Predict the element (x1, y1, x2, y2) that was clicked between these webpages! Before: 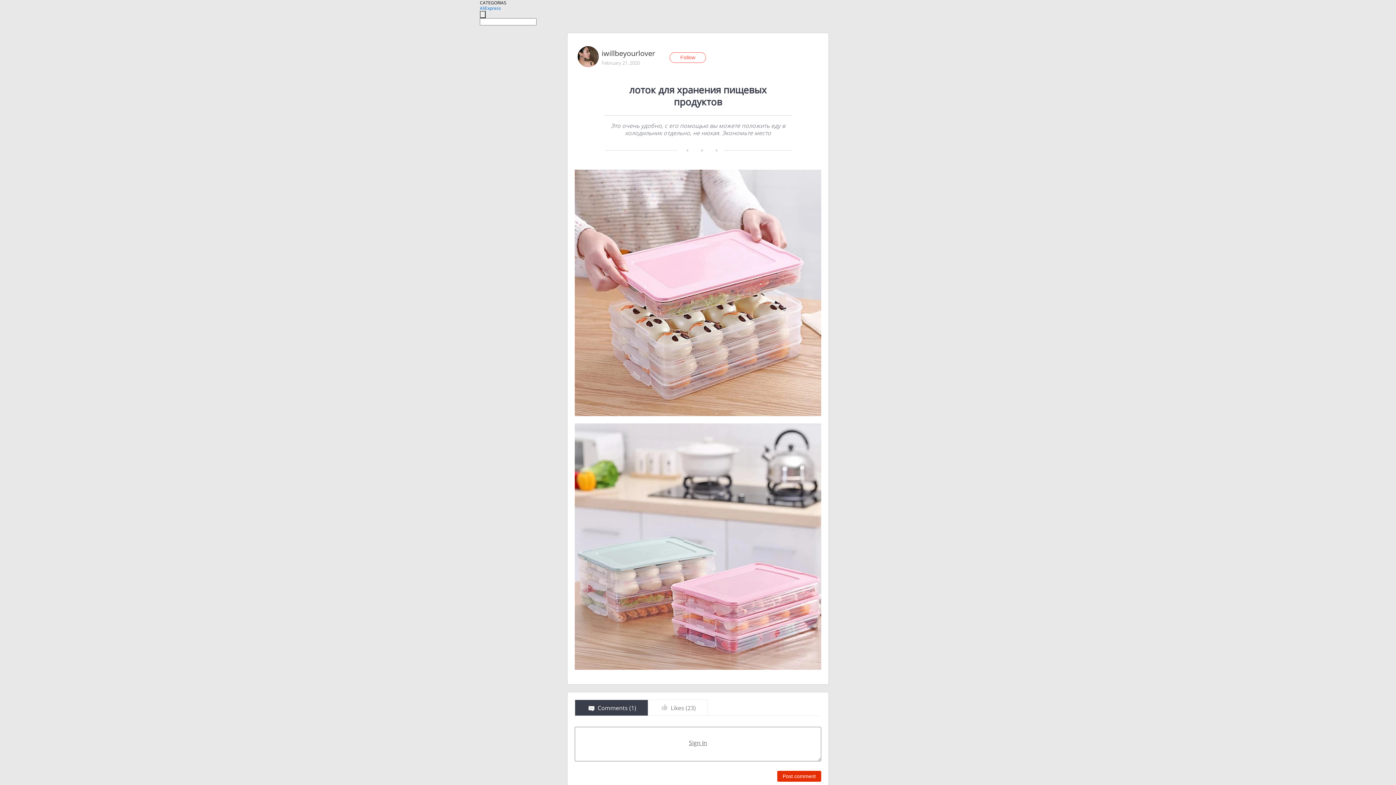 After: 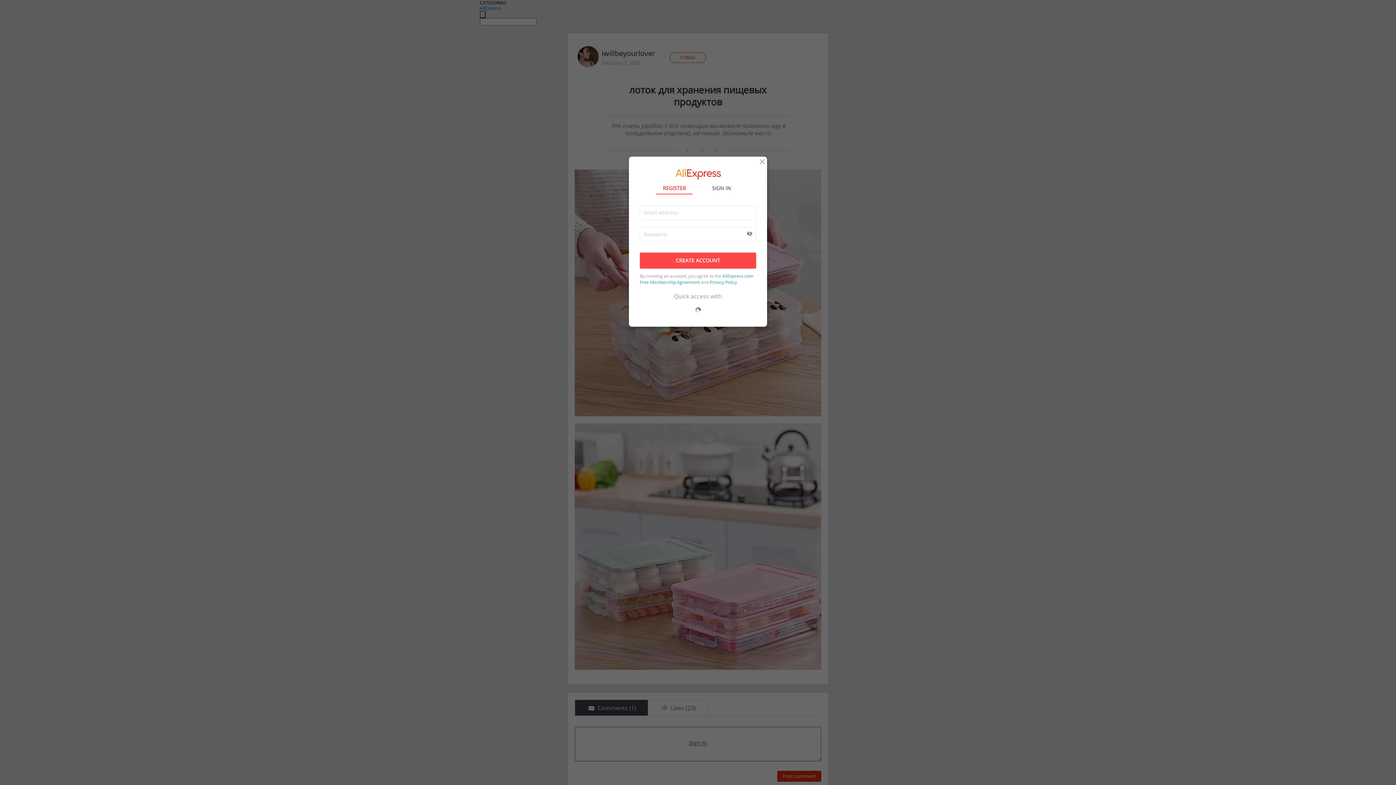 Action: label: Follow bbox: (669, 52, 706, 62)